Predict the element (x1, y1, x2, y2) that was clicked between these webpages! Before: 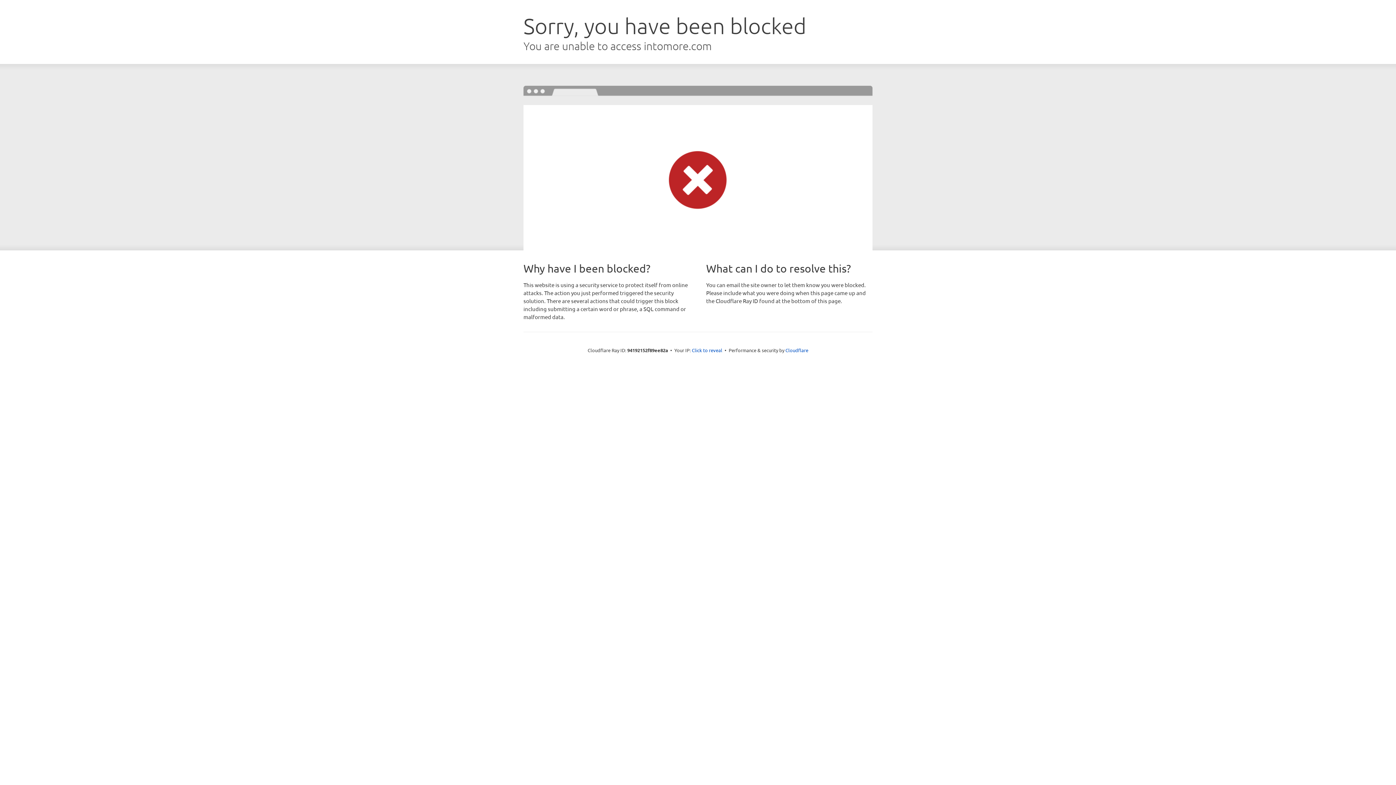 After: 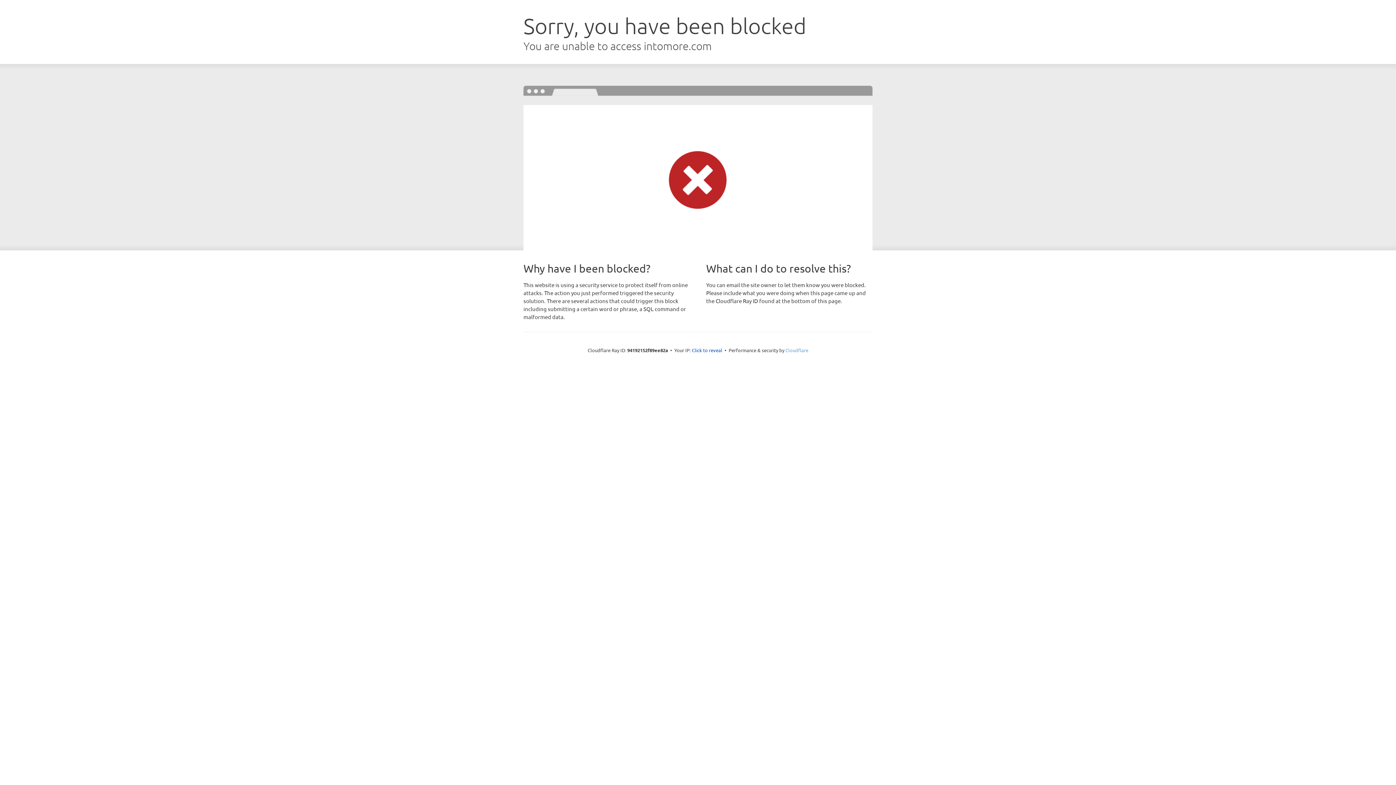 Action: bbox: (785, 347, 808, 353) label: Cloudflare